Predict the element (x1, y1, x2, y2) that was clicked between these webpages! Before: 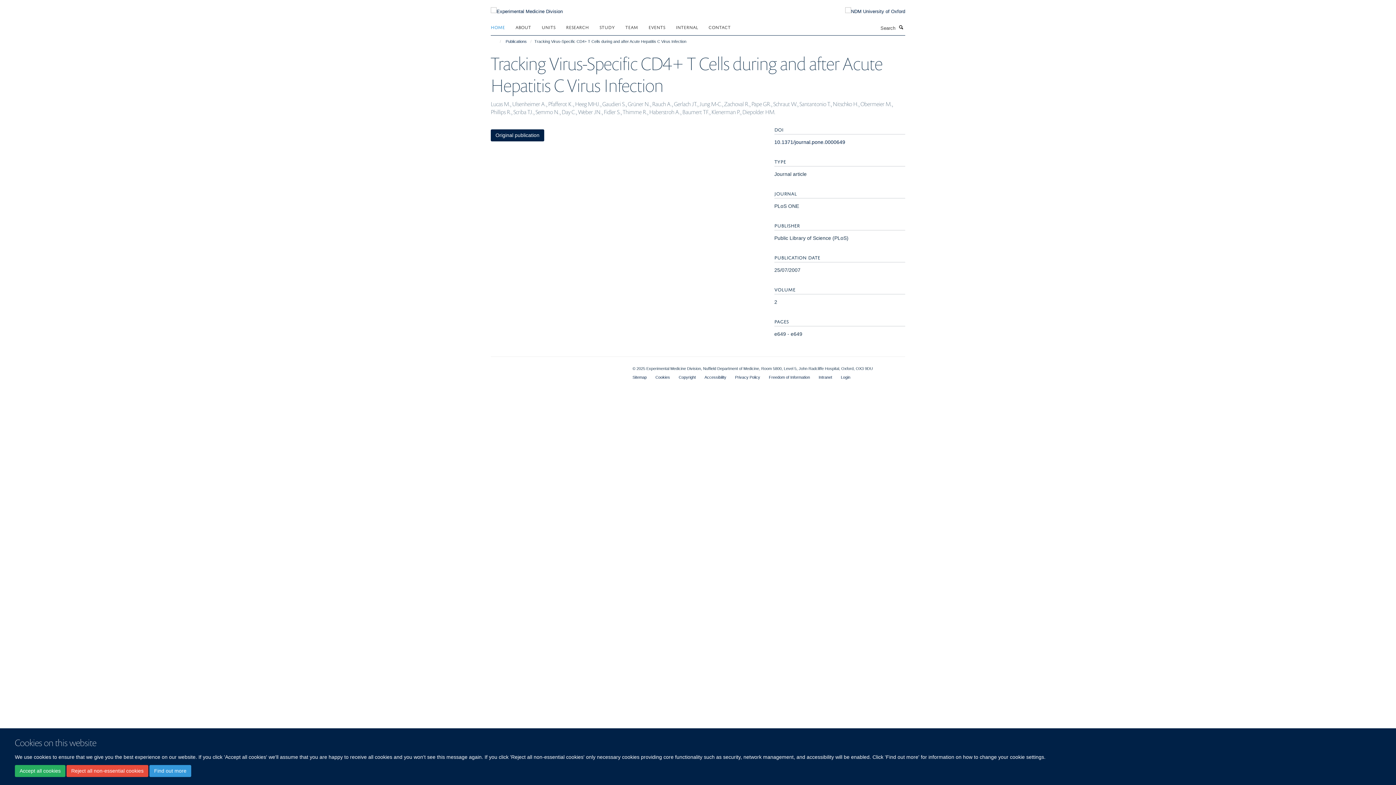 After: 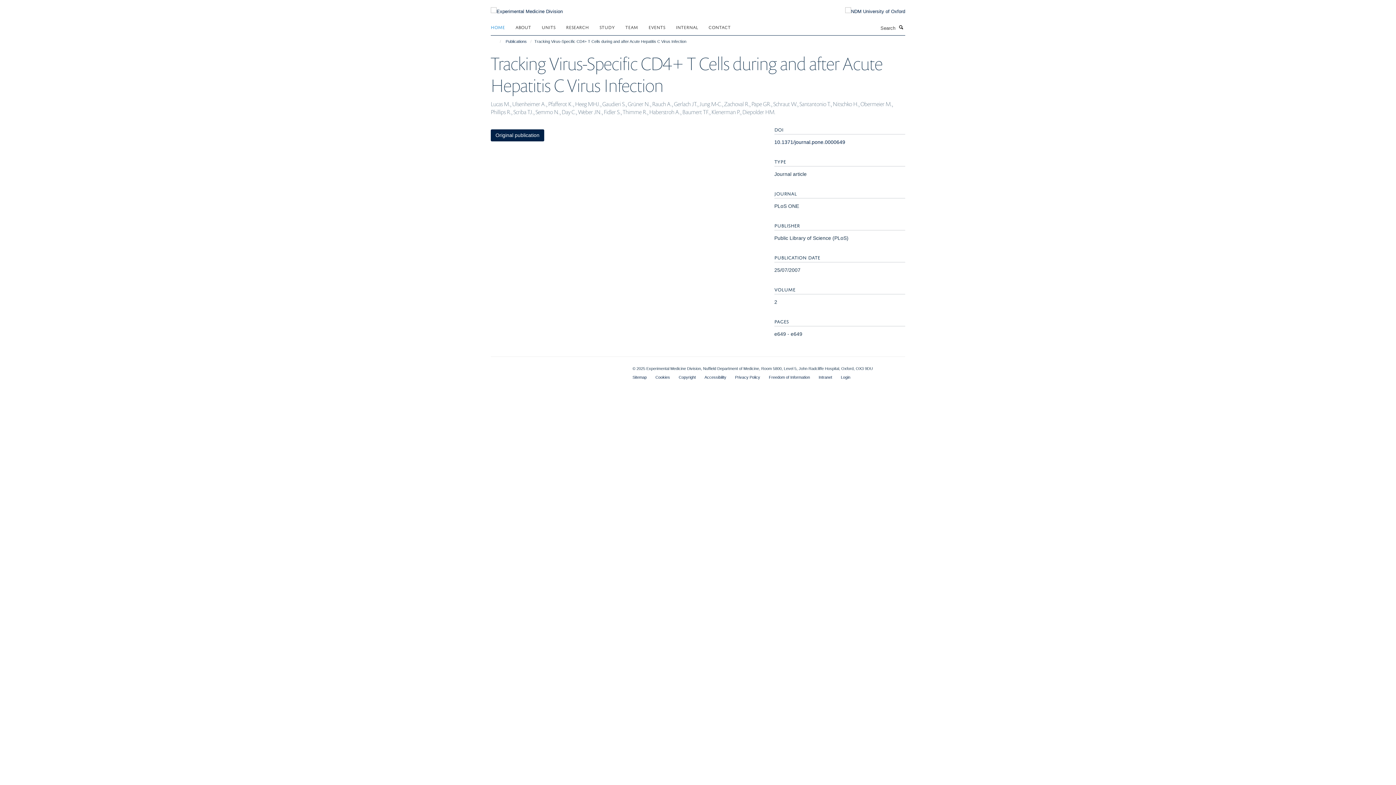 Action: bbox: (14, 765, 65, 777) label: Accept all cookies